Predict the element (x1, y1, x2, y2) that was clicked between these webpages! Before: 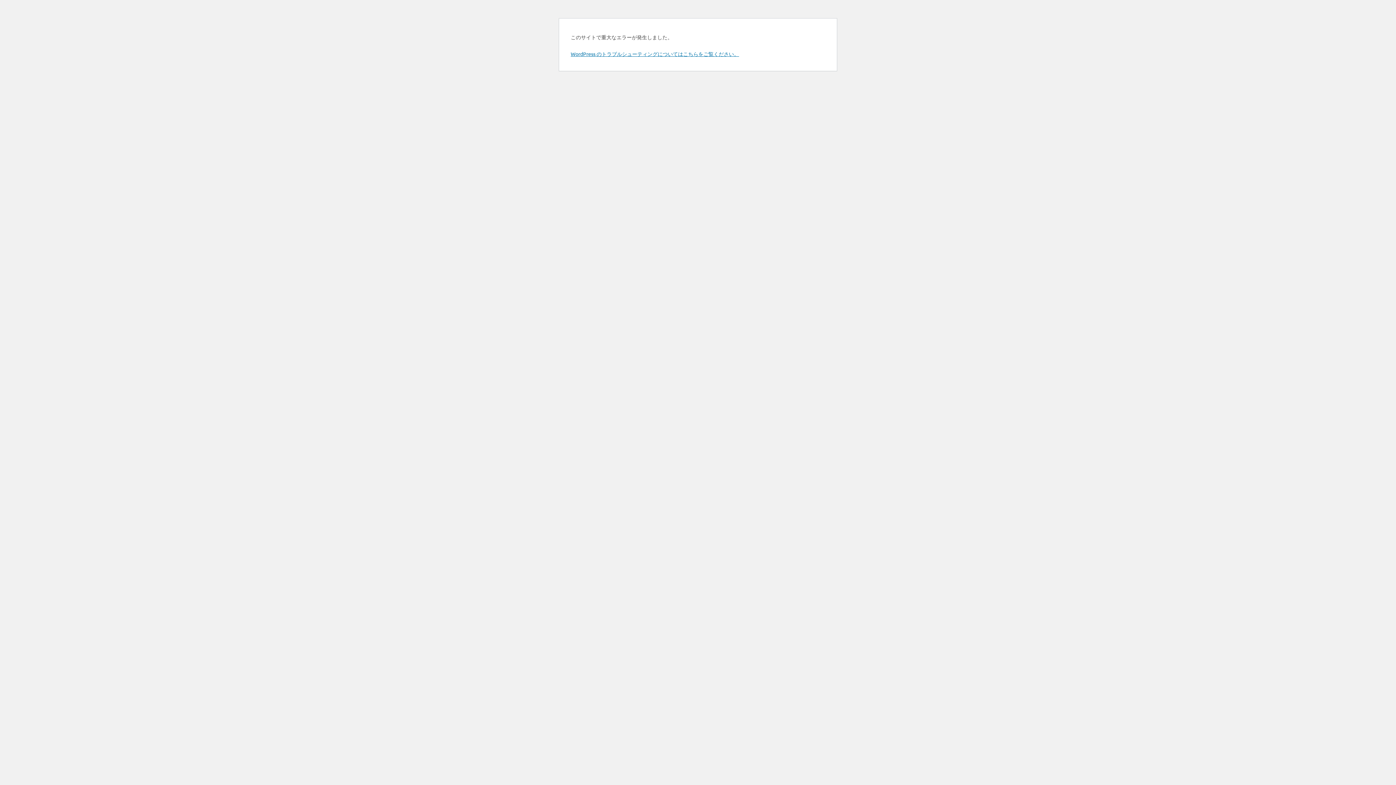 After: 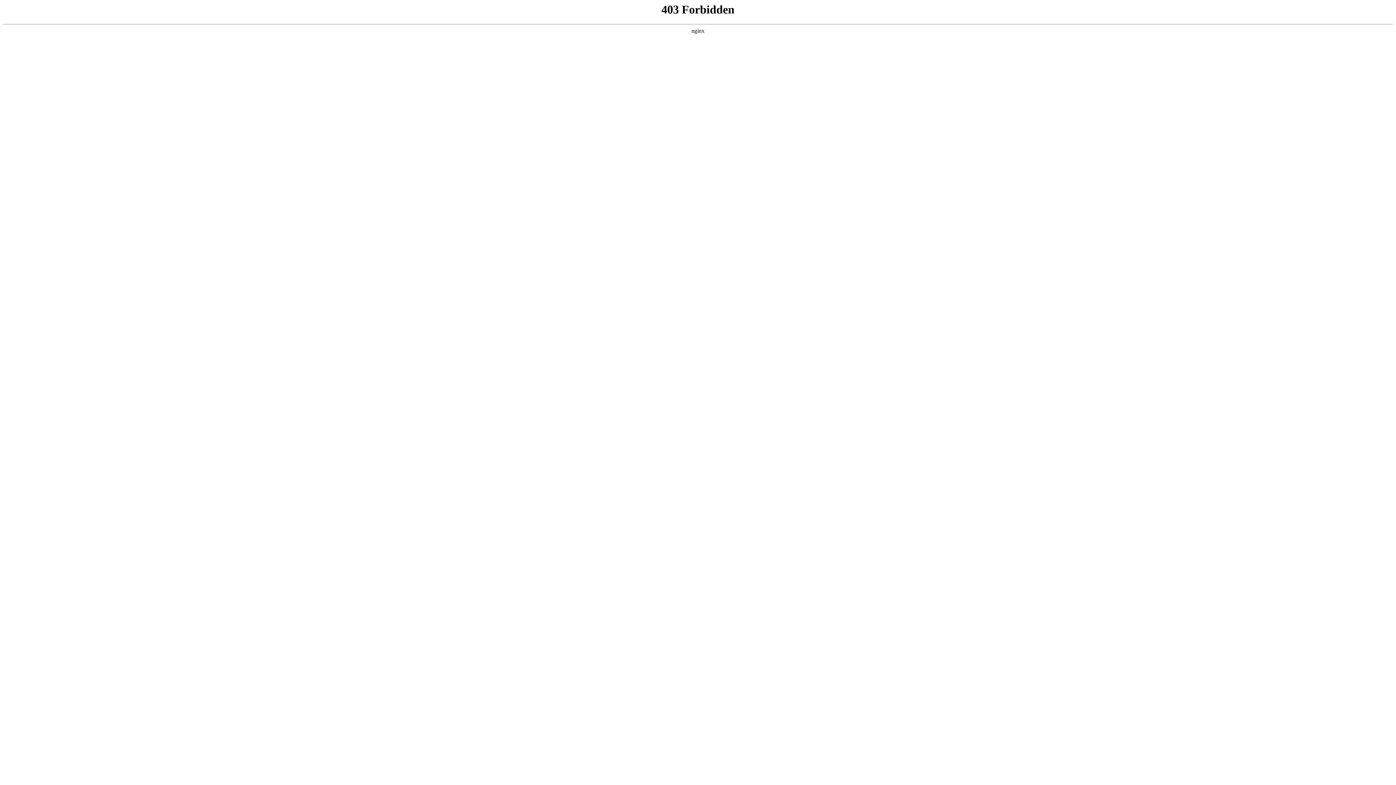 Action: label: WordPress のトラブルシューティングについてはこちらをご覧ください。 bbox: (570, 50, 739, 57)